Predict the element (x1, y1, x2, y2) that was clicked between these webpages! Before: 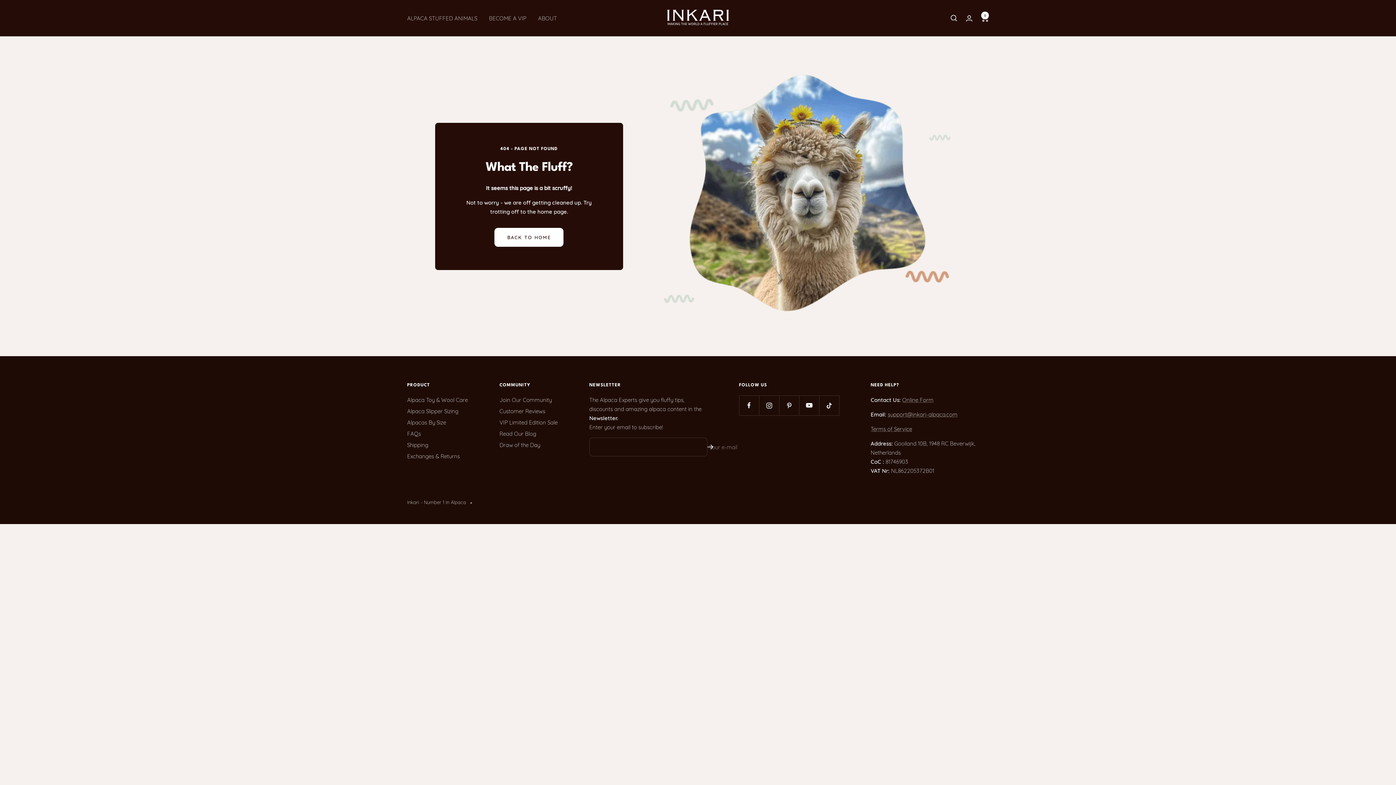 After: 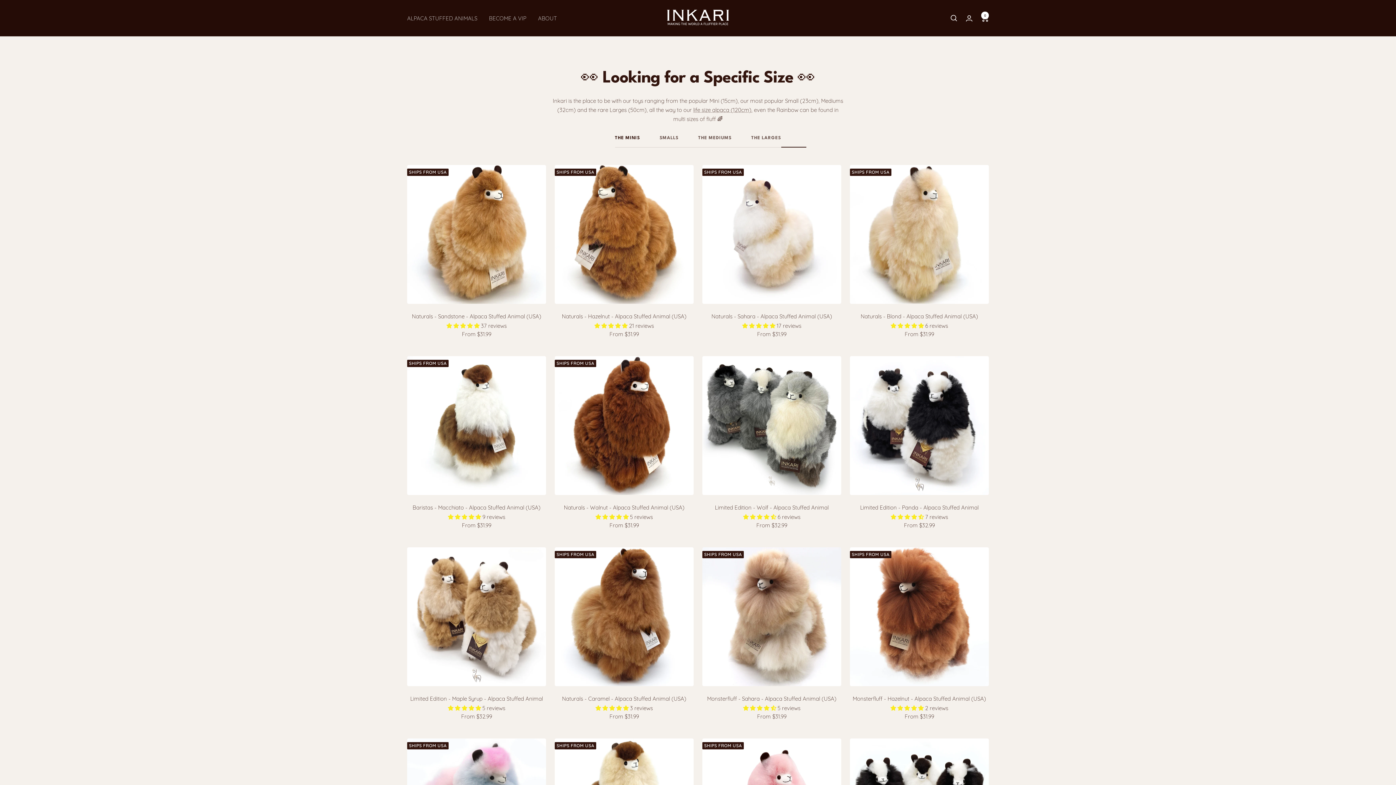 Action: bbox: (407, 418, 446, 427) label: Alpacas By Size